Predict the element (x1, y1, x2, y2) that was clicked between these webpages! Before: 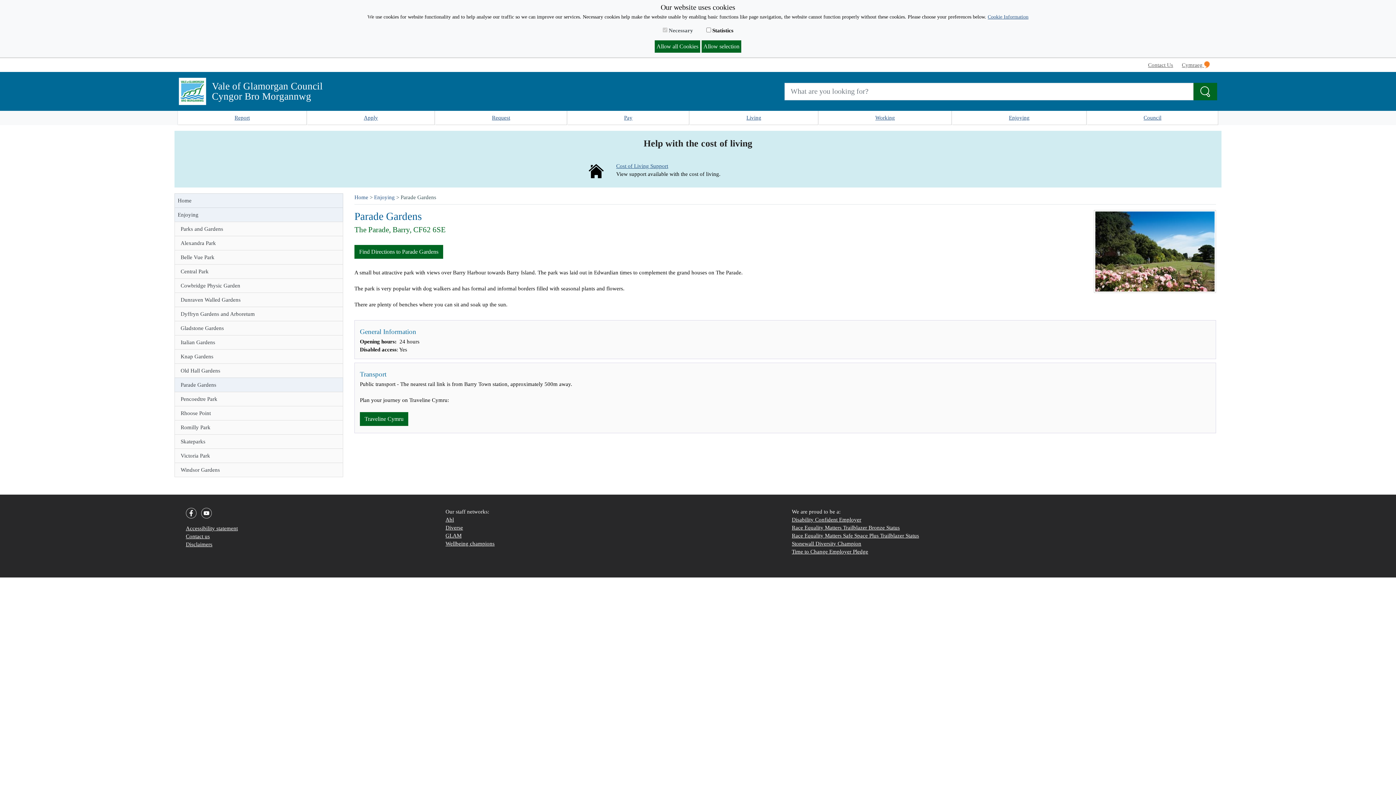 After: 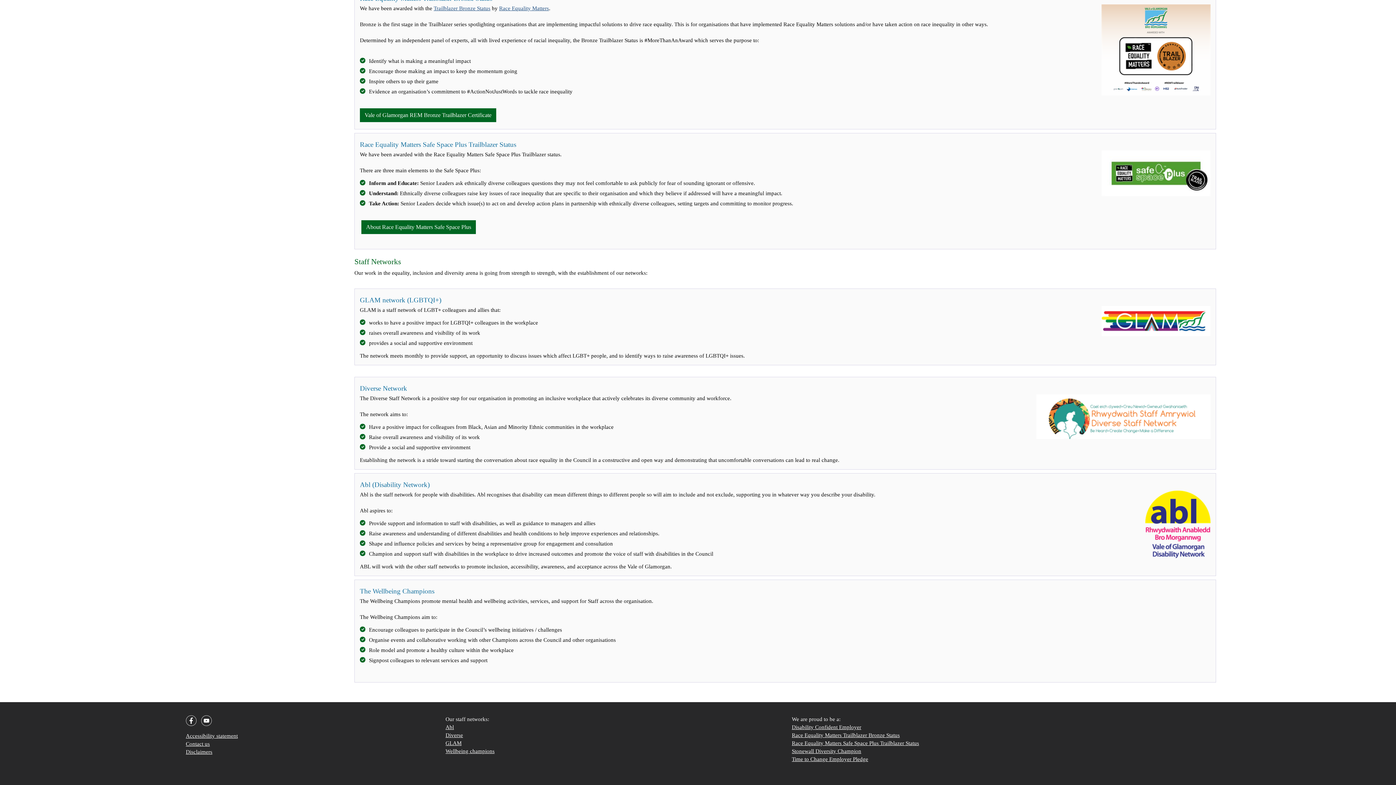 Action: bbox: (792, 533, 919, 538) label: Race Equality Matters Safe Space Plus Trailblazer Status